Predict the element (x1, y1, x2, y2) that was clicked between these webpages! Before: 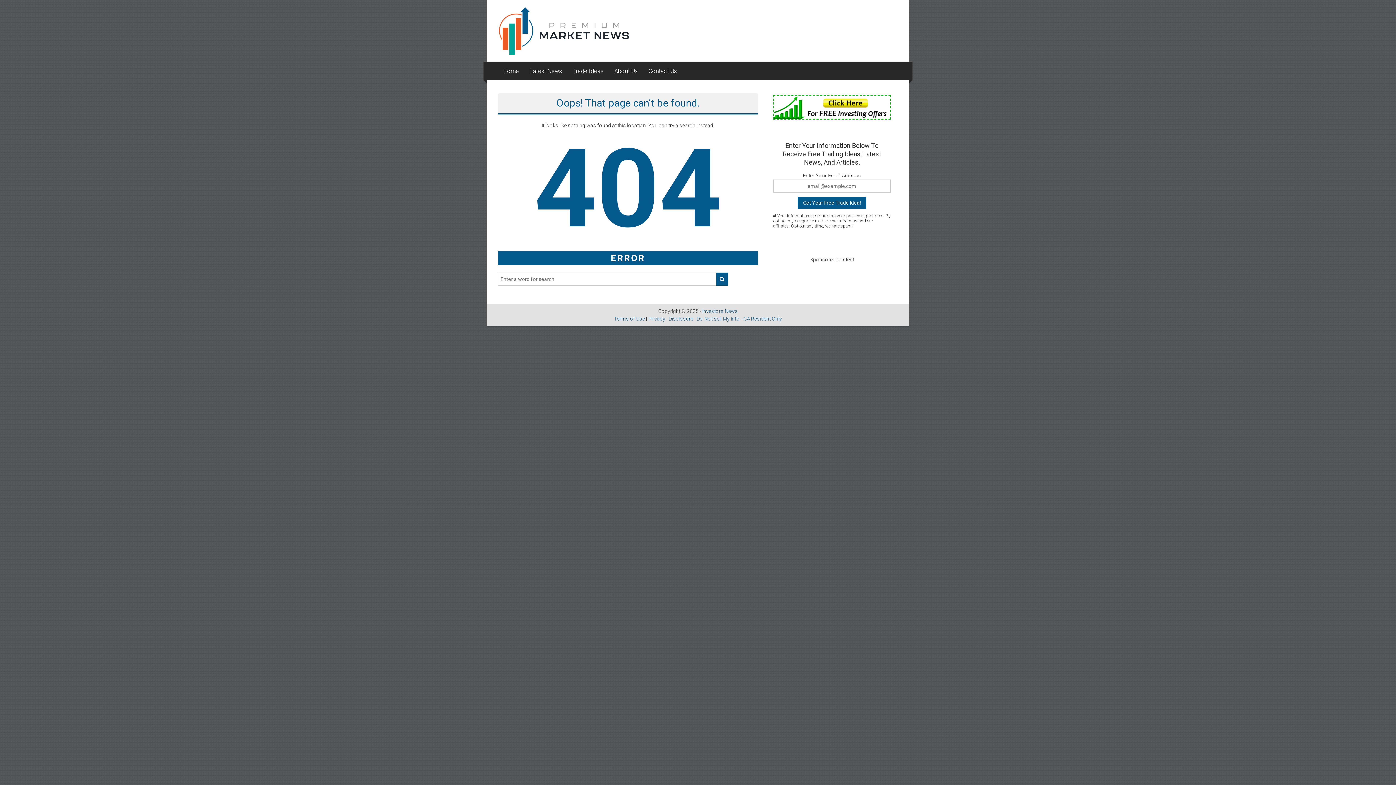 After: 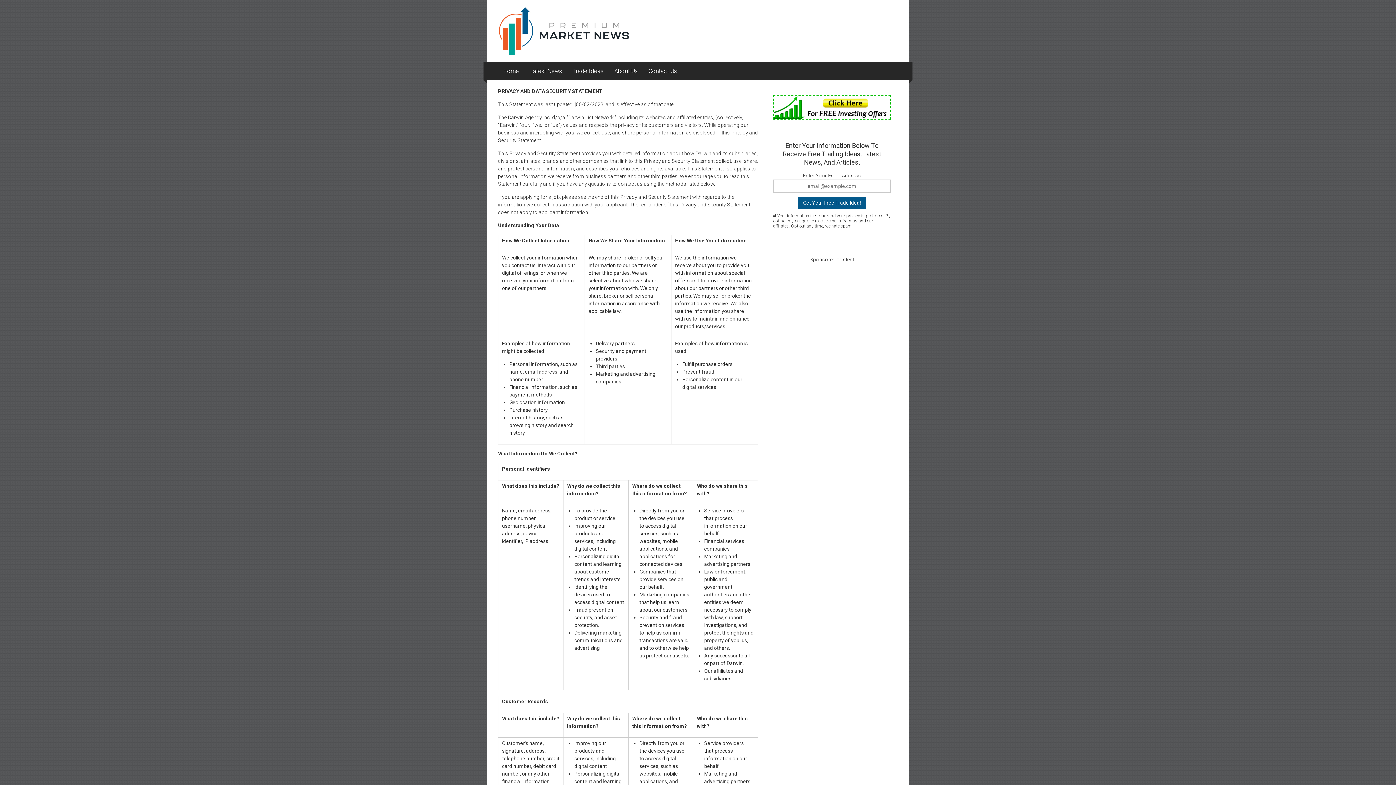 Action: label: Privacy bbox: (648, 316, 665, 321)